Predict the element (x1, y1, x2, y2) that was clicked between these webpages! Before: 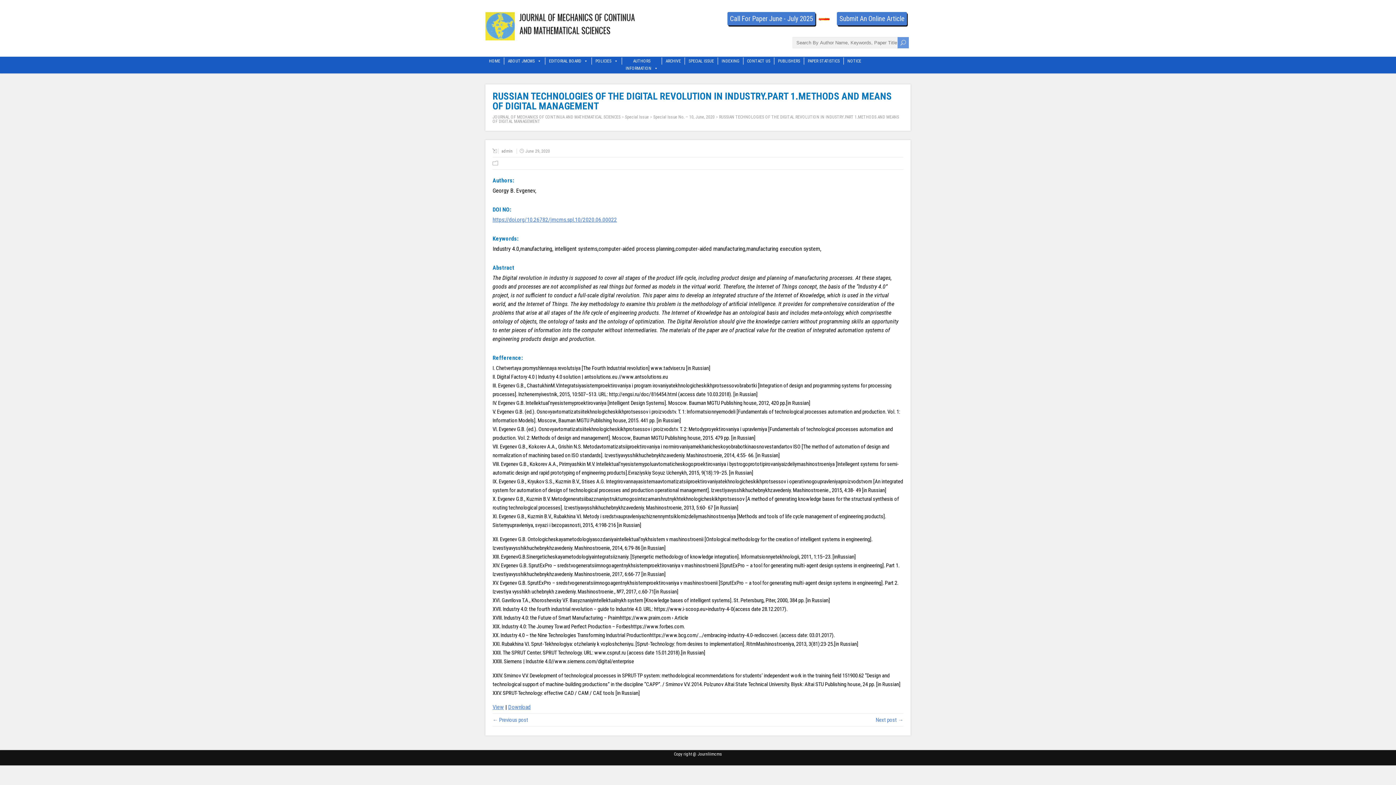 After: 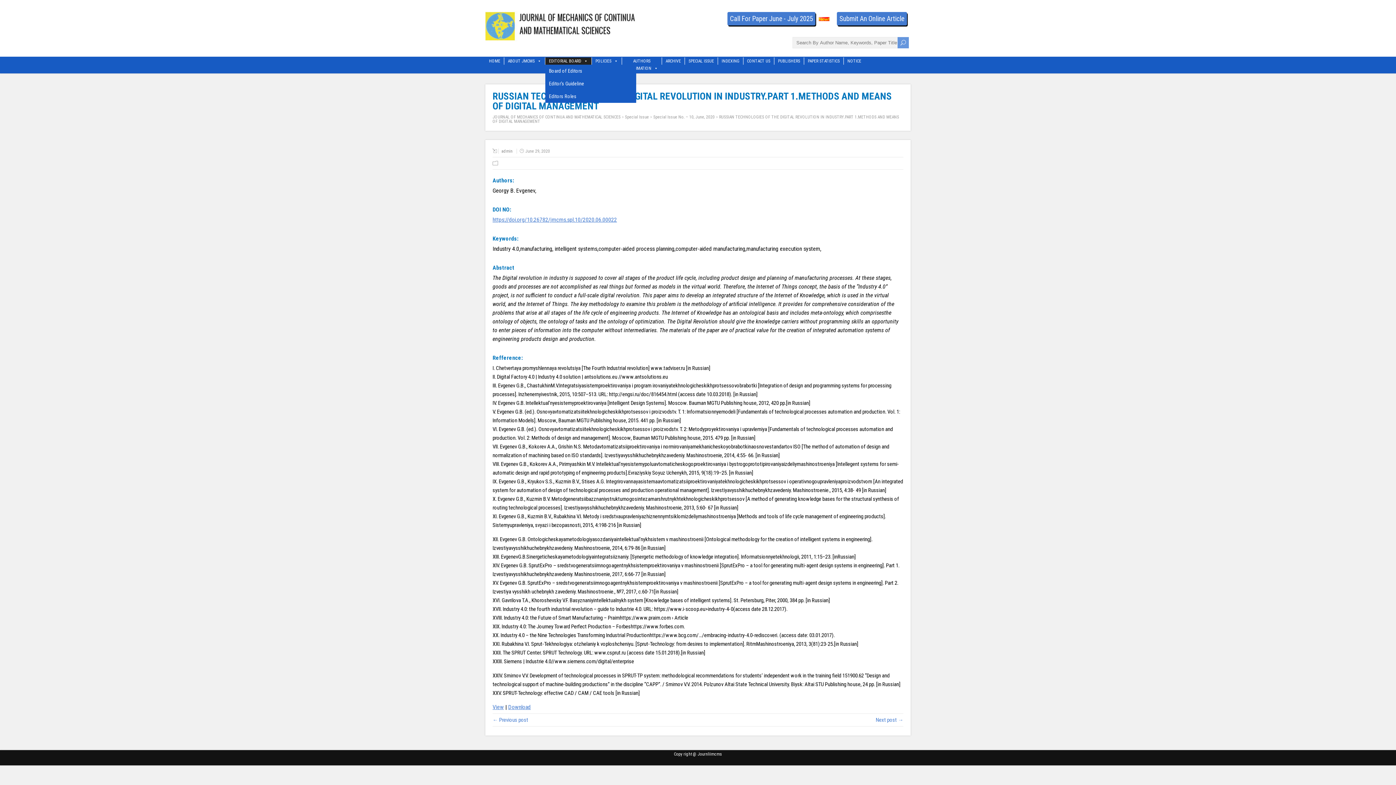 Action: label: EDITORIAL BOARD bbox: (545, 57, 591, 64)